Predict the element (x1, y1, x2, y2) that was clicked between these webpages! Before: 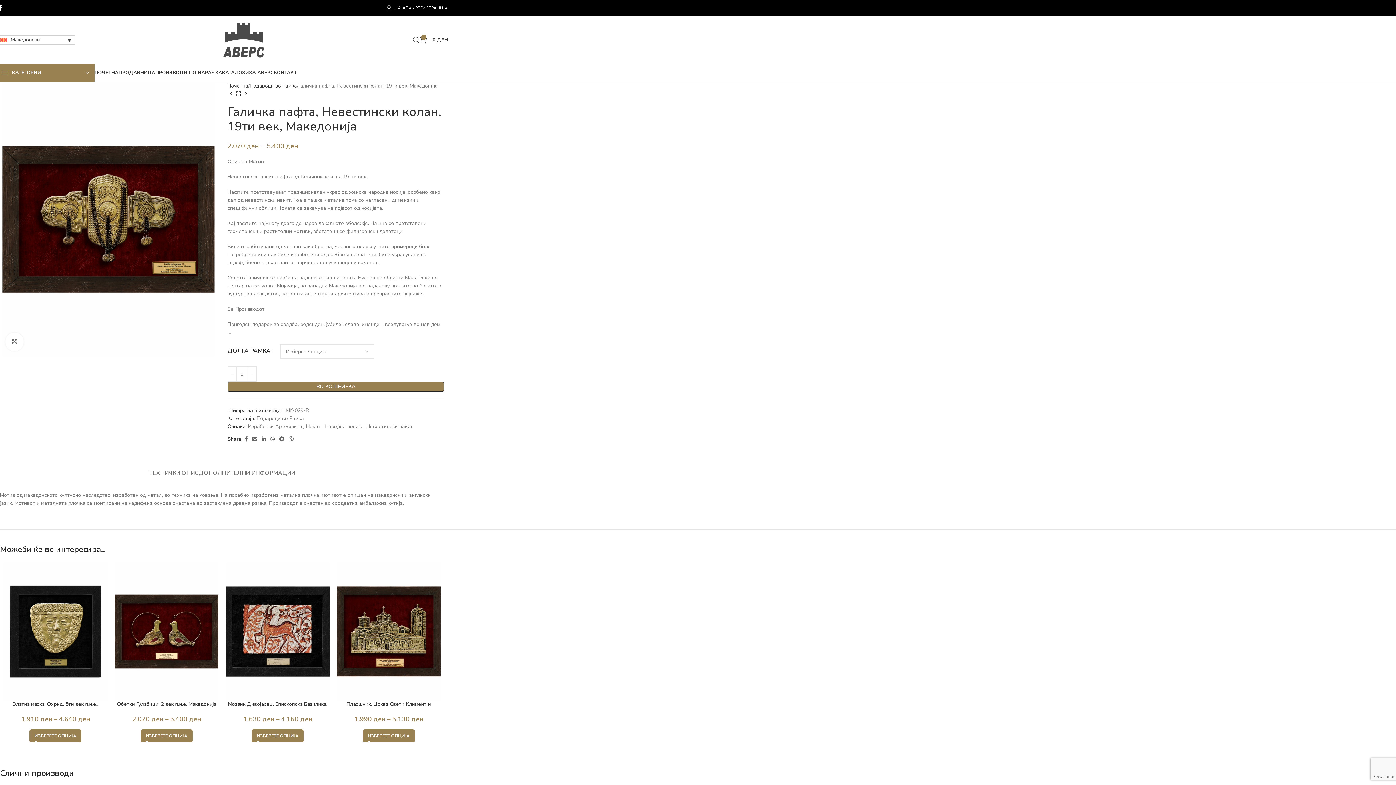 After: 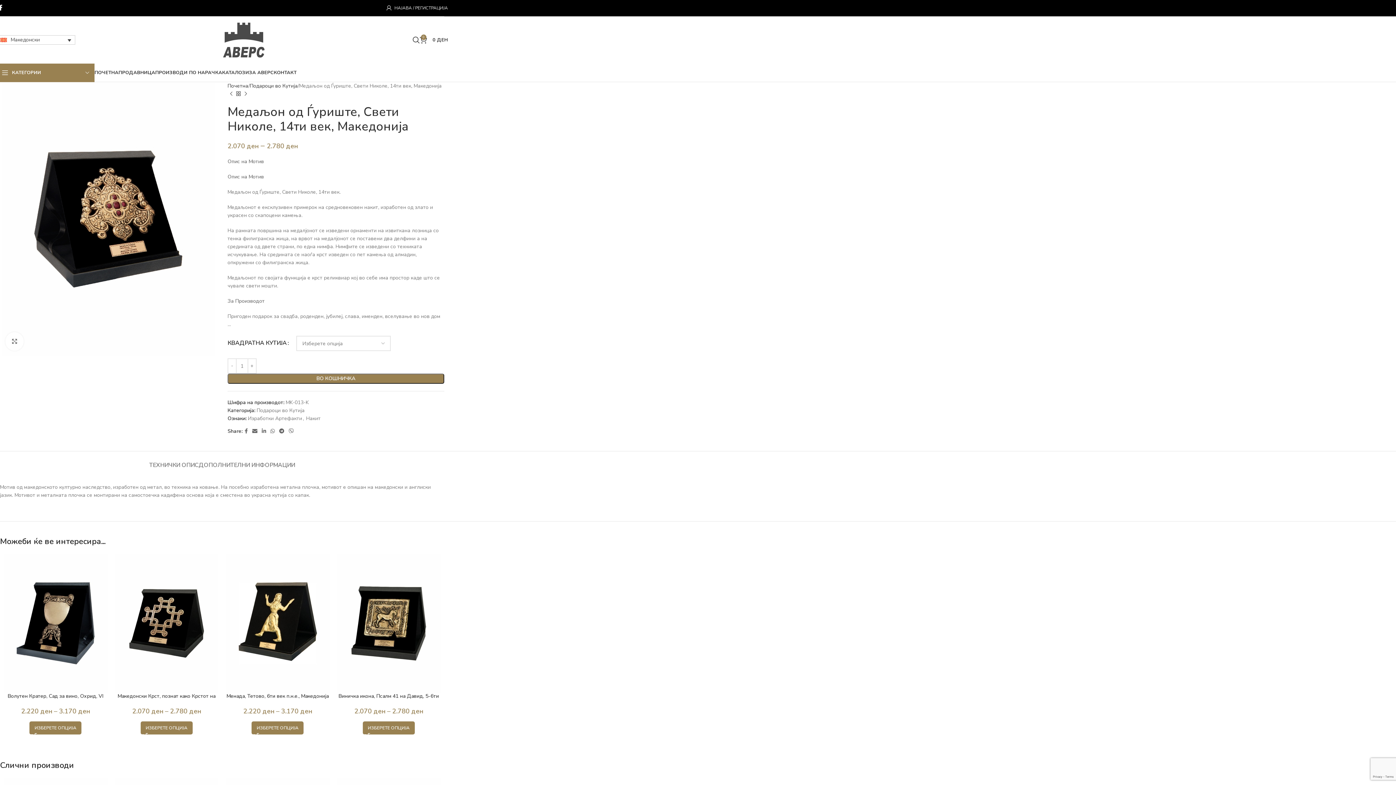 Action: bbox: (242, 90, 249, 97) label: Next product